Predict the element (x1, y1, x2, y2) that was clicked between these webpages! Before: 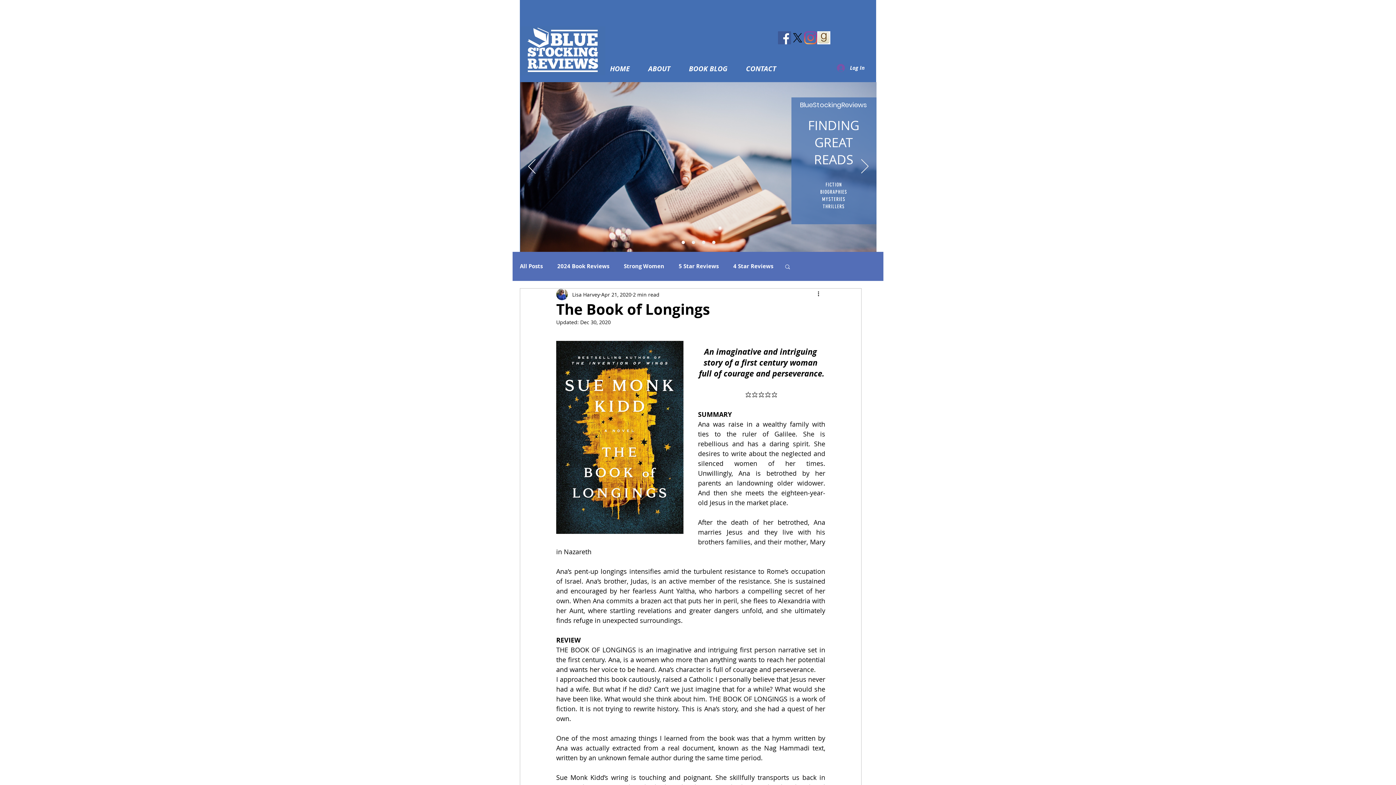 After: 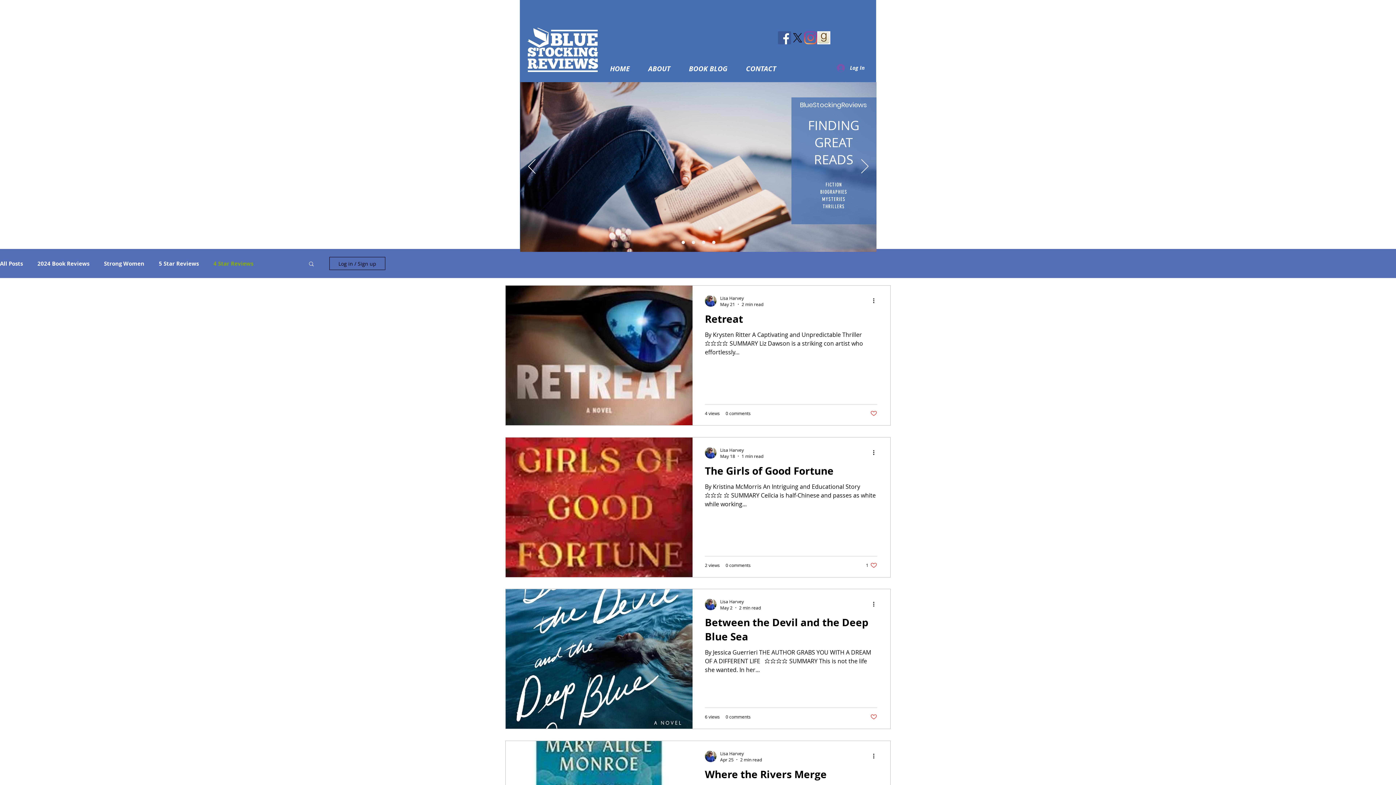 Action: label: 4 Star Reviews bbox: (733, 263, 773, 269)